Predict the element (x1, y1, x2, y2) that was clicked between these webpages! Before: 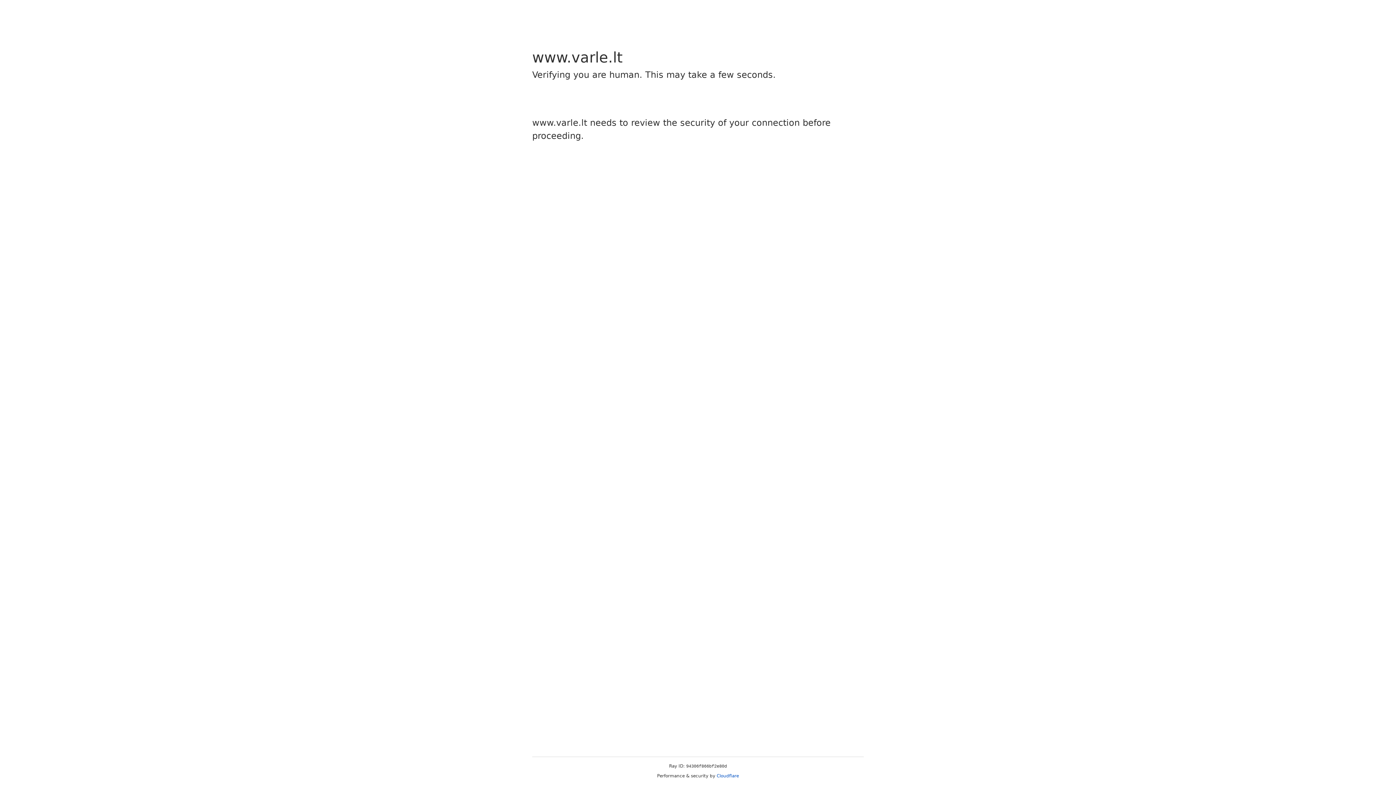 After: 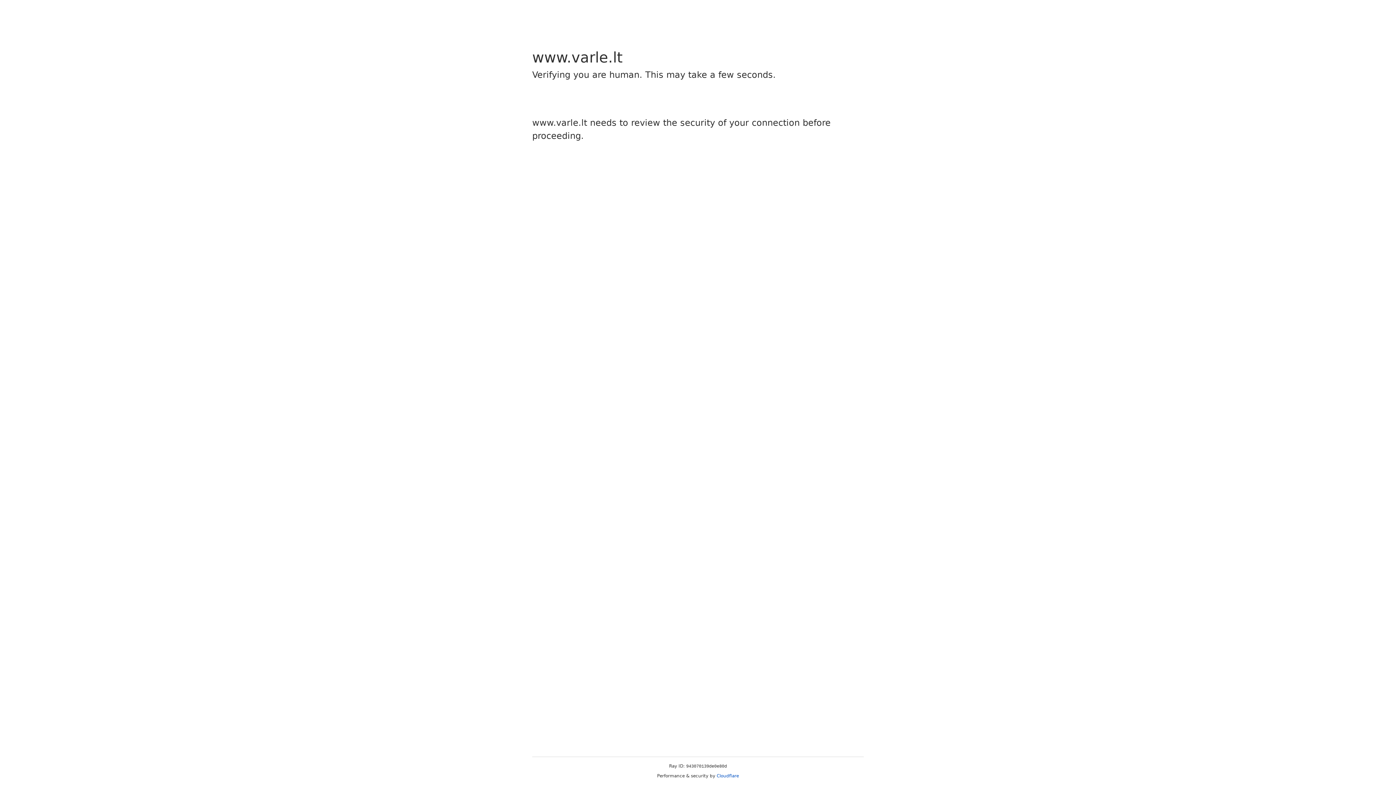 Action: bbox: (716, 773, 739, 778) label: Cloudflare